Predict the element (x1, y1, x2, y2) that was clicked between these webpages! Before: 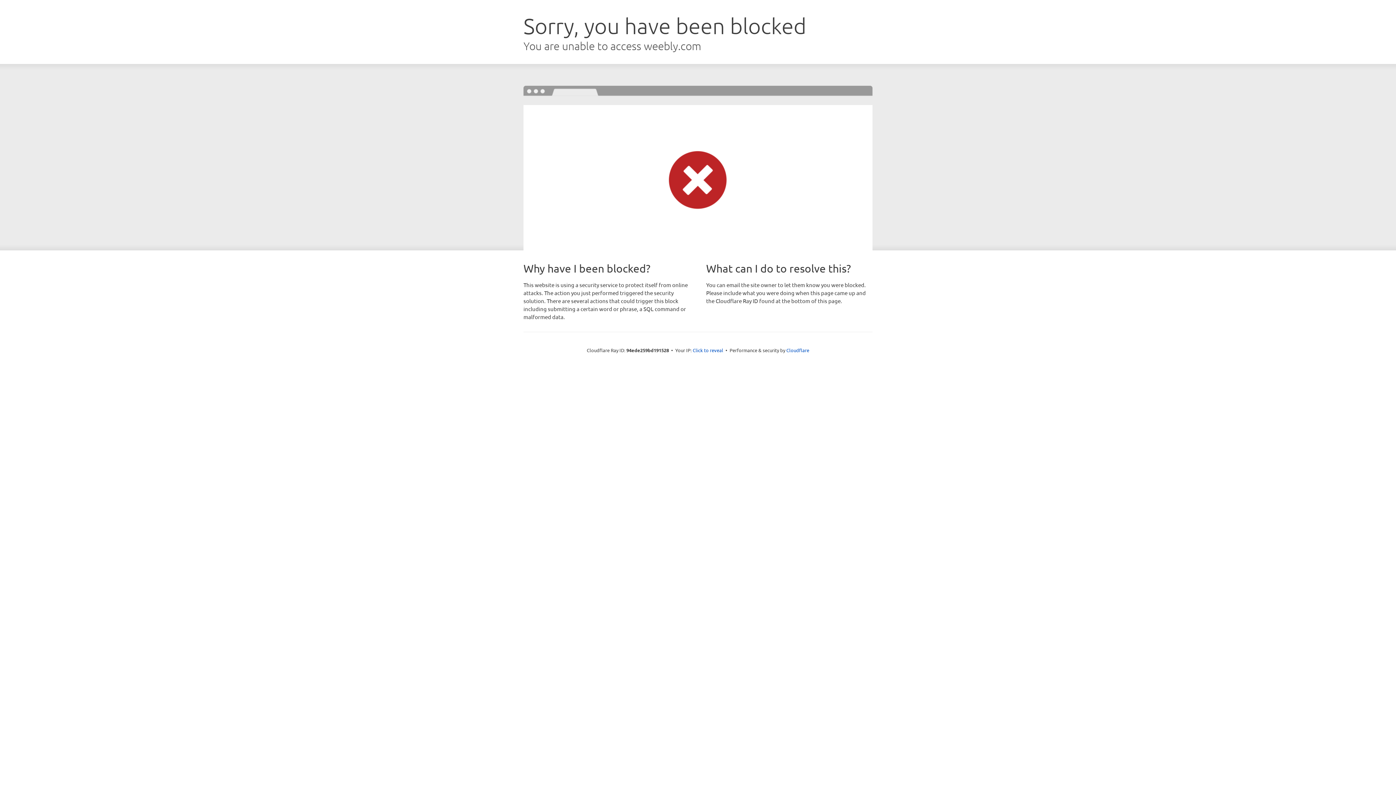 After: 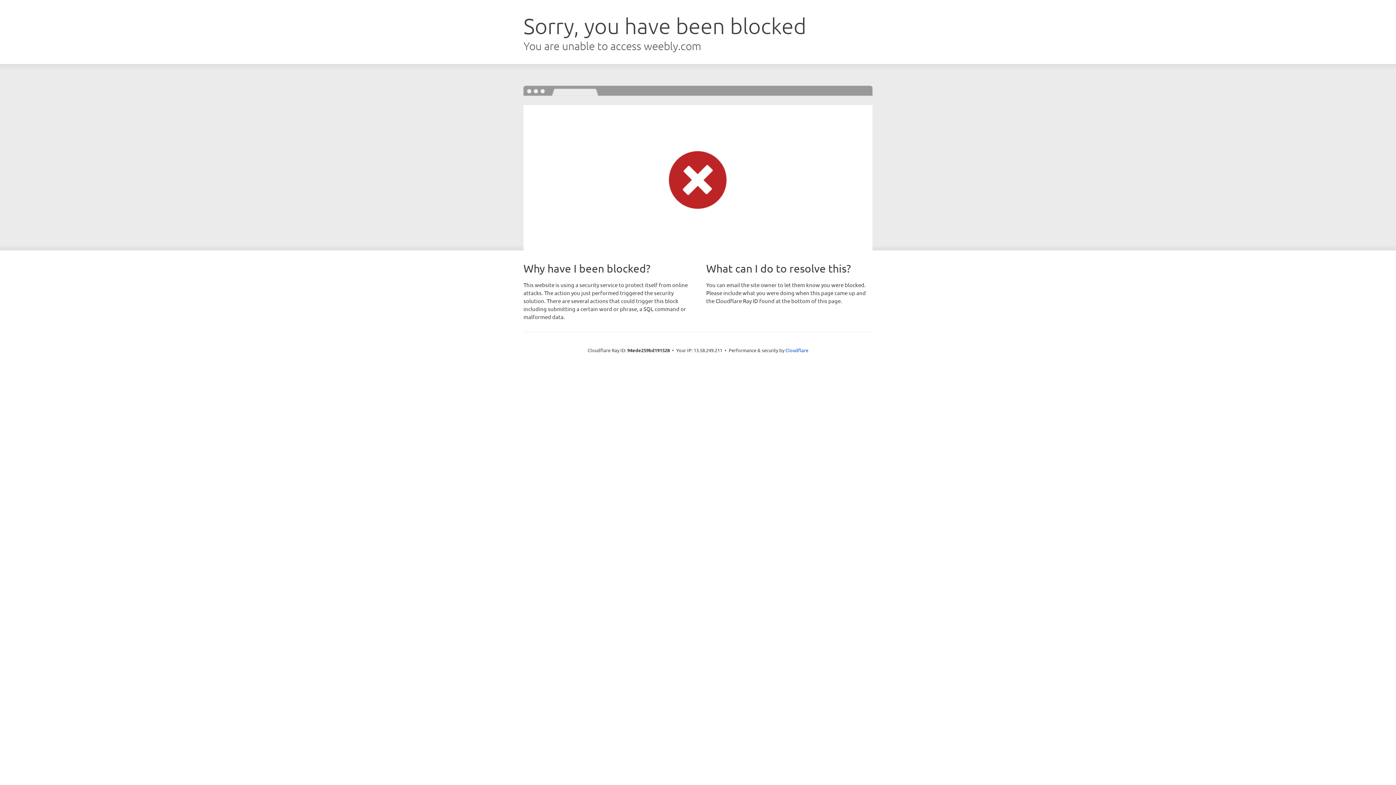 Action: label: Click to reveal bbox: (692, 346, 723, 353)